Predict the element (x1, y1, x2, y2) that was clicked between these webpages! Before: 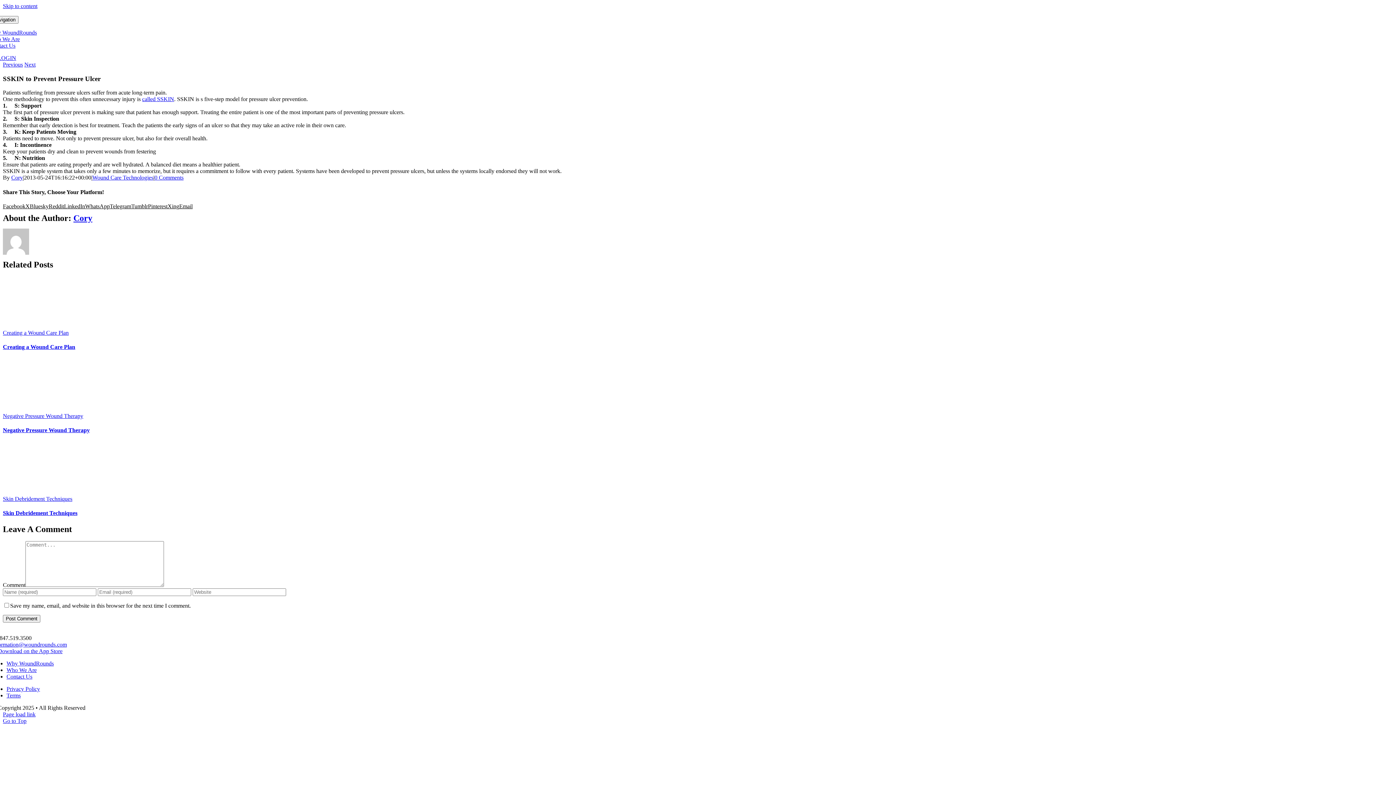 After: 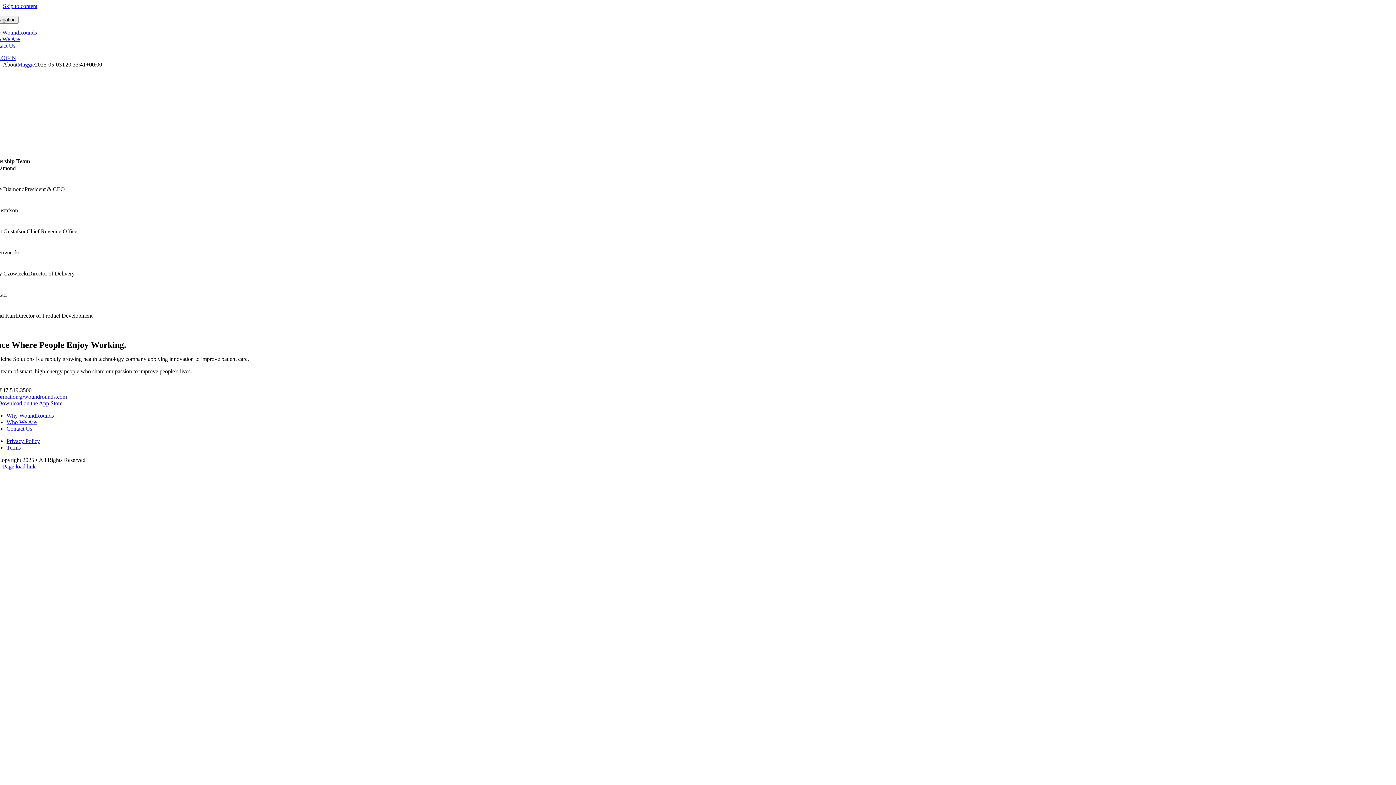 Action: label: Who We Are bbox: (6, 667, 36, 673)